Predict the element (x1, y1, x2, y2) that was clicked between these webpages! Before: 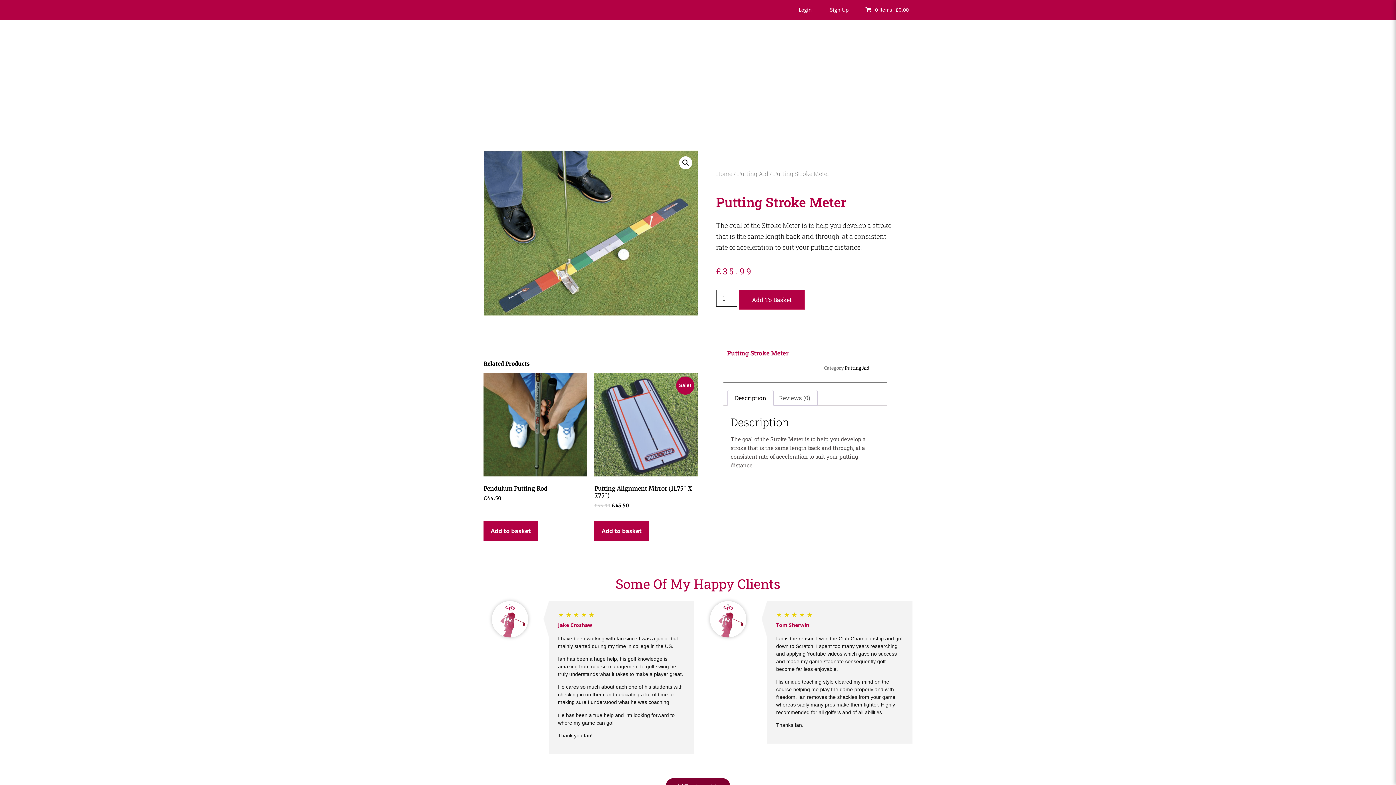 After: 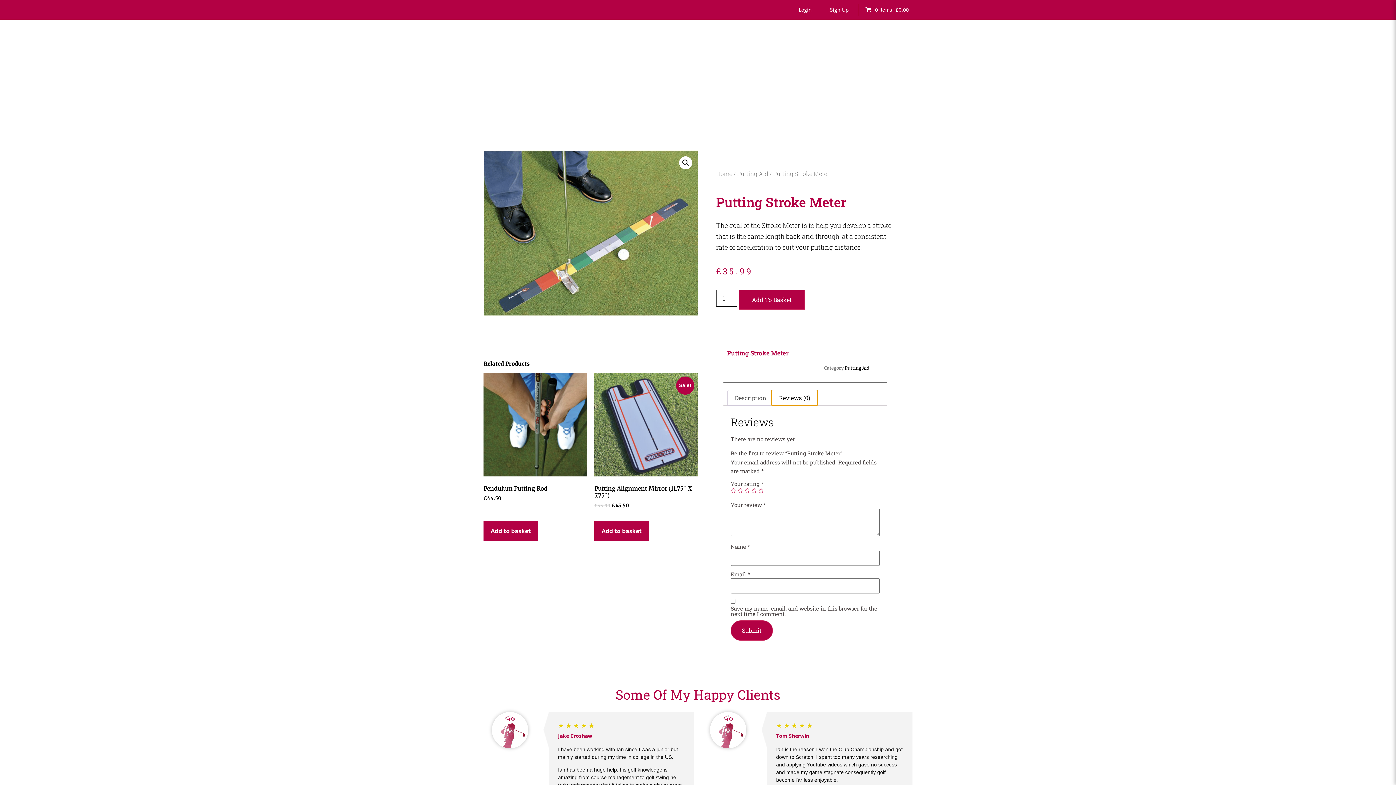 Action: label: Reviews (0) bbox: (772, 390, 817, 405)